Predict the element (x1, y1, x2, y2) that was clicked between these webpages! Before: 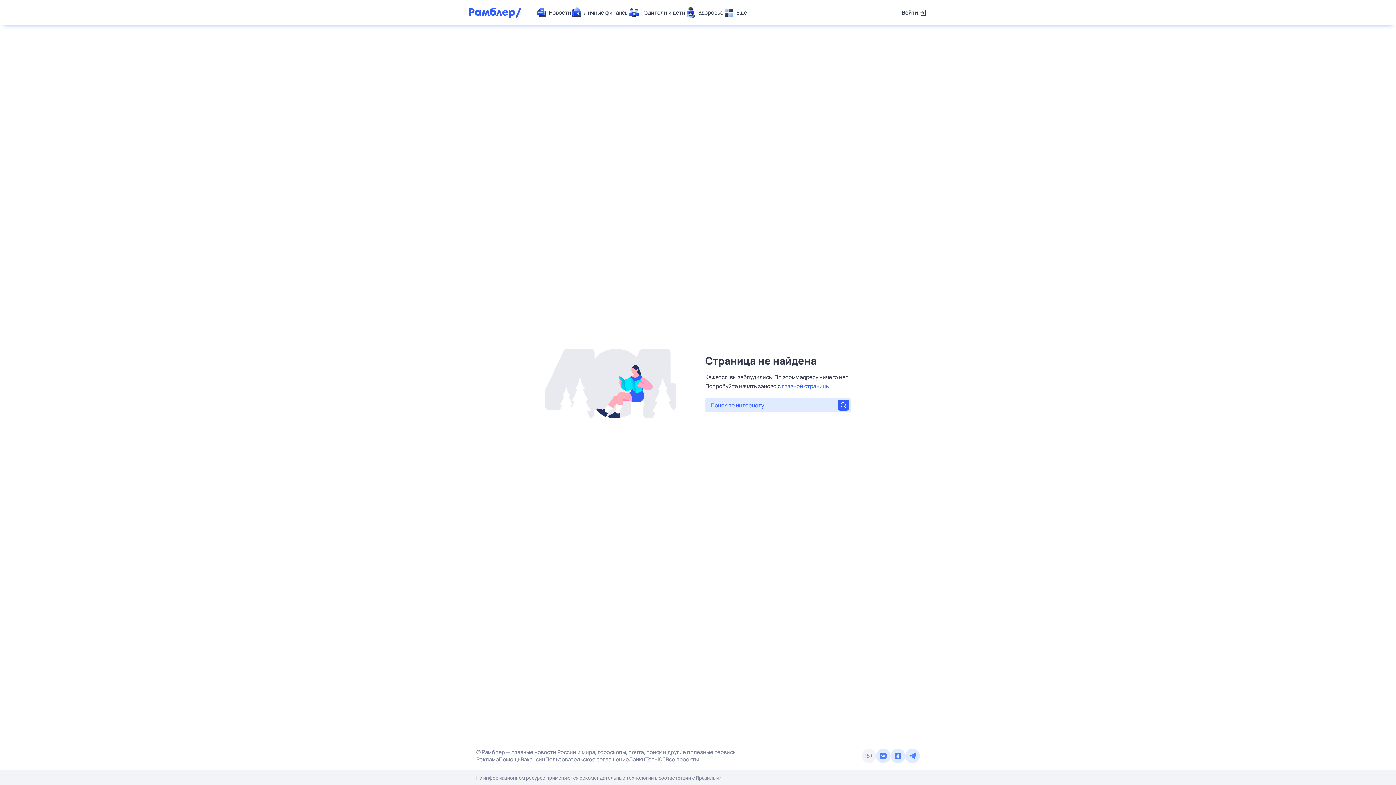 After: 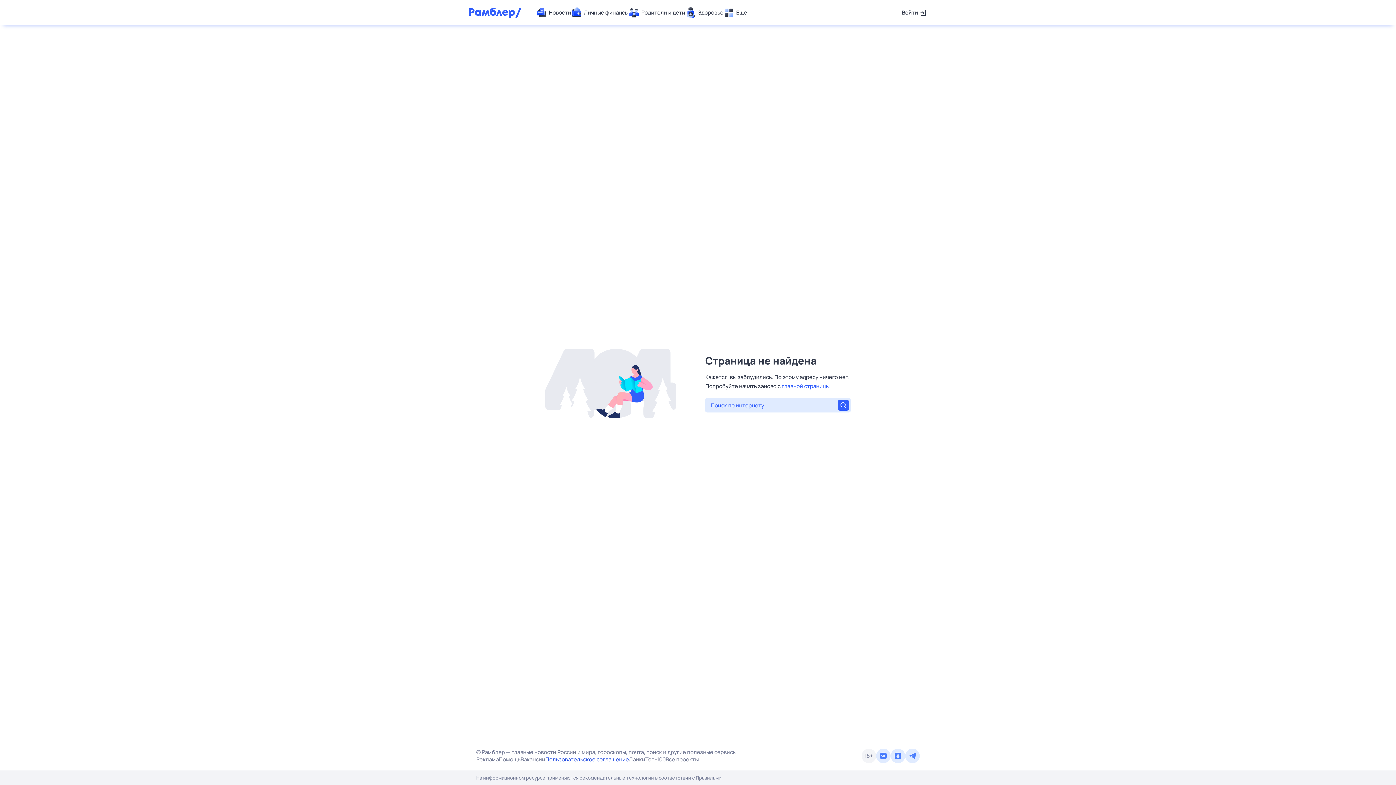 Action: bbox: (545, 756, 629, 763) label: Пользовательское соглашение